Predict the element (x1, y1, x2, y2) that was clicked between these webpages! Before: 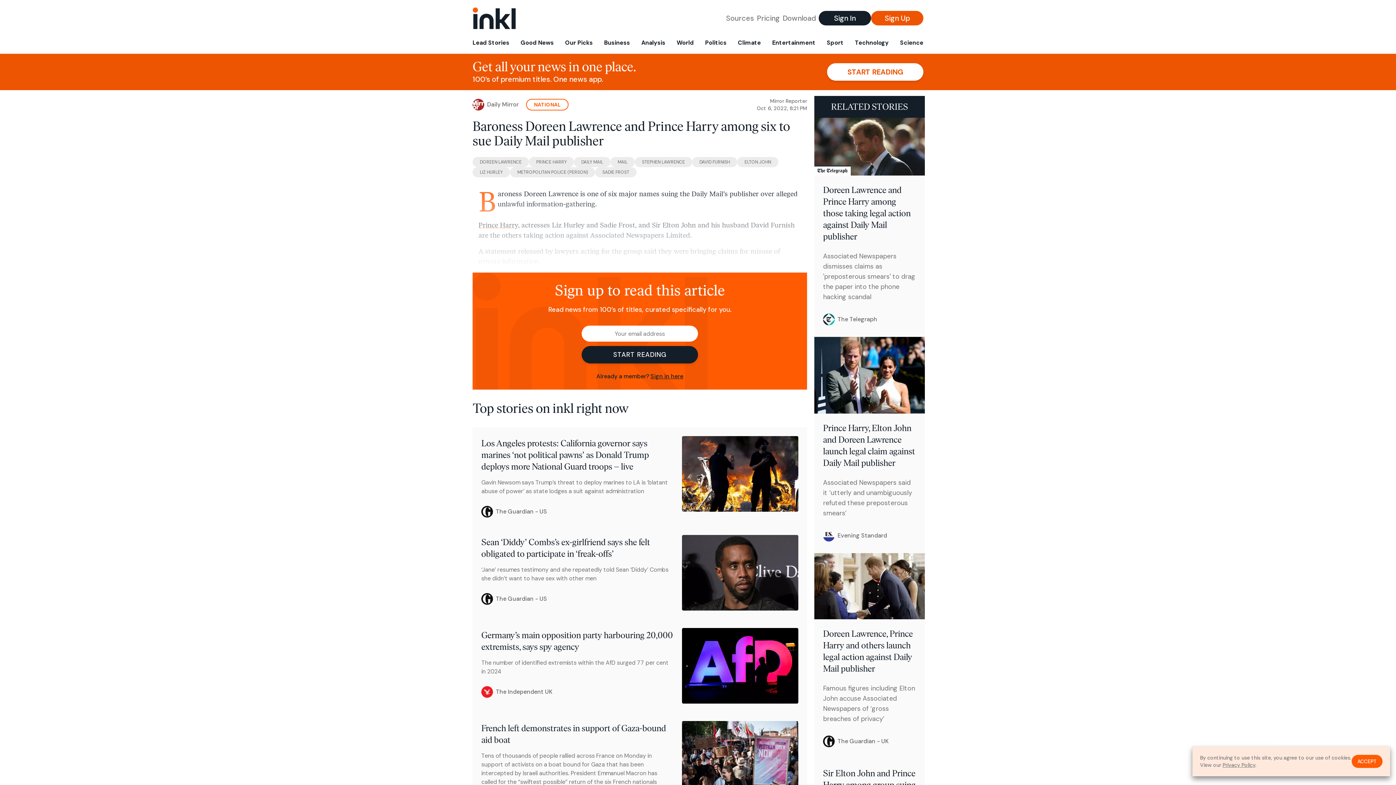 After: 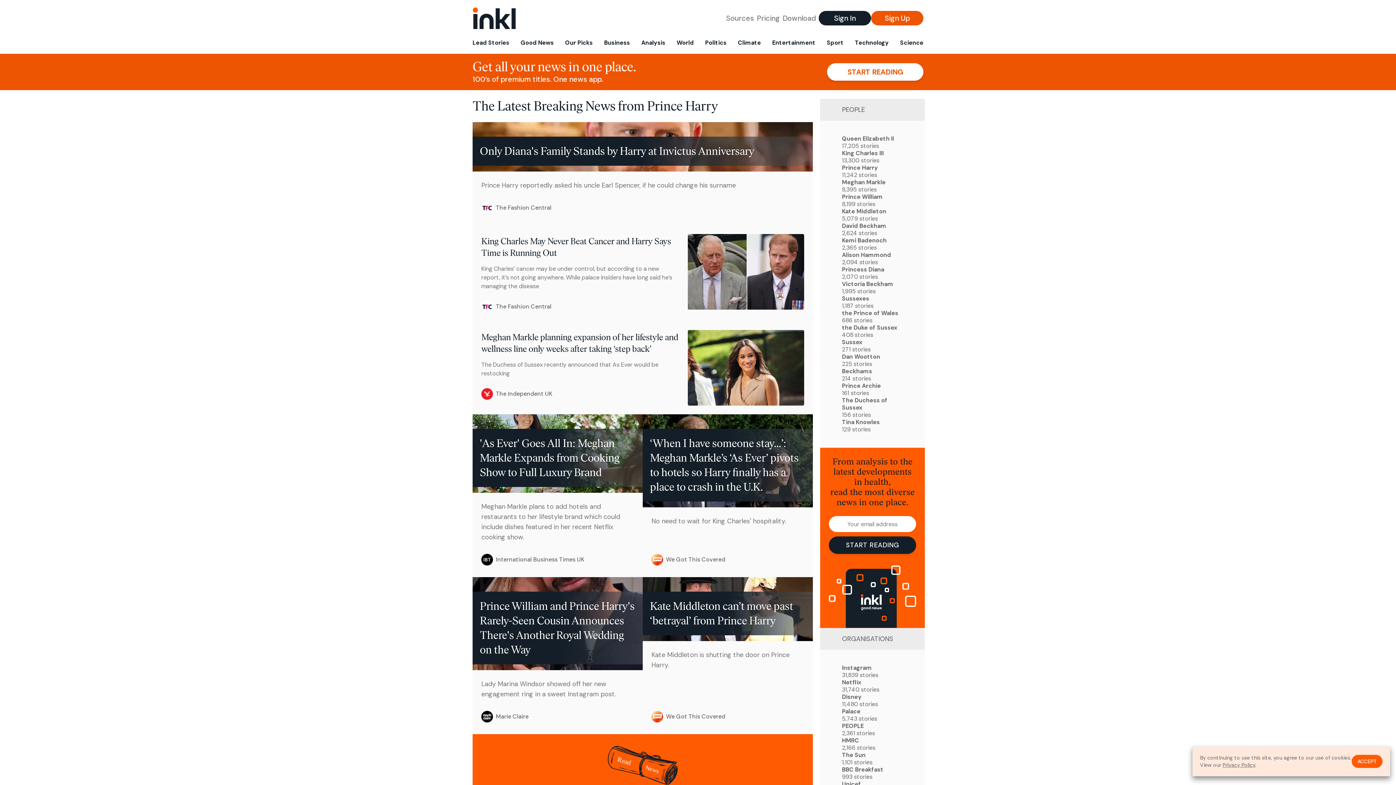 Action: bbox: (529, 157, 574, 167) label: PRINCE HARRY